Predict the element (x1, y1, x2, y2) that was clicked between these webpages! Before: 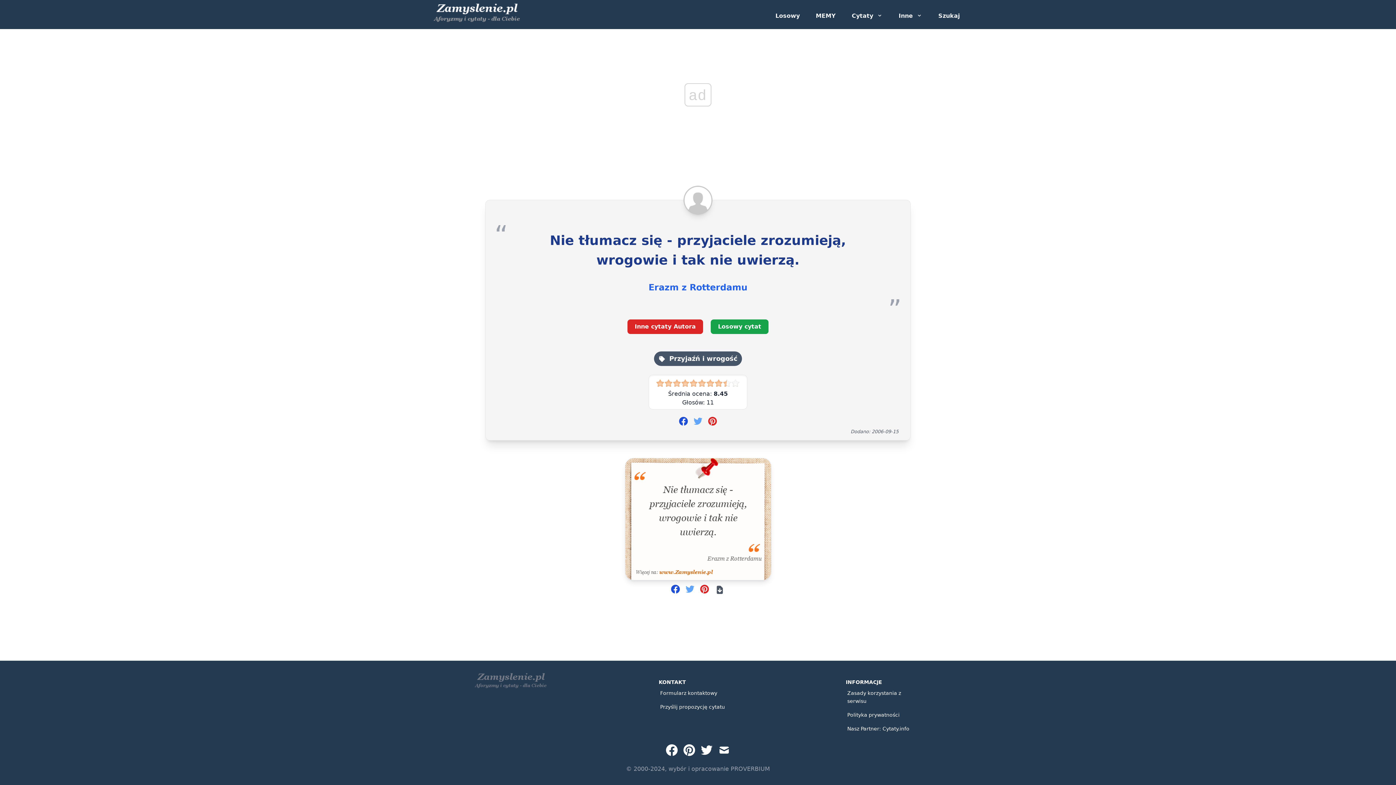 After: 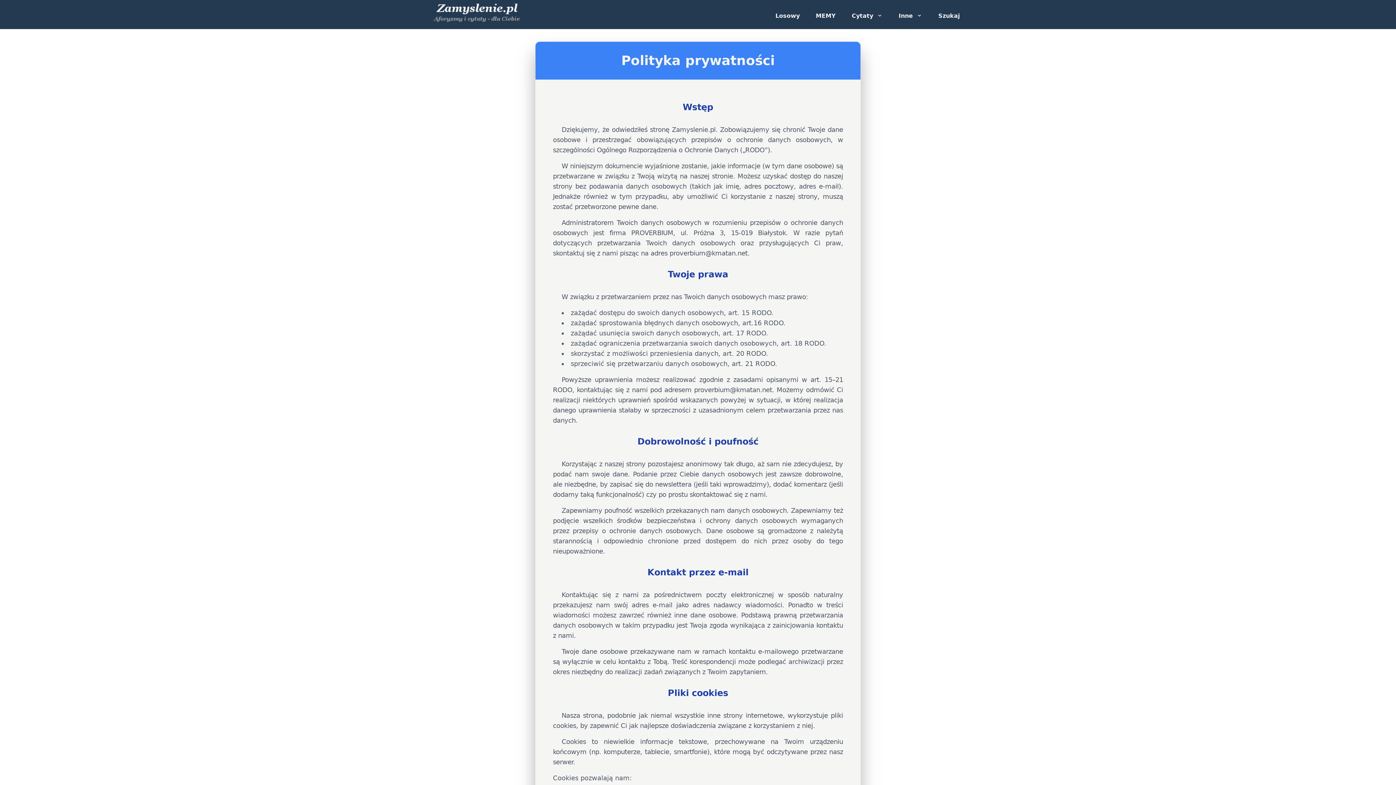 Action: label: Polityka prywatności bbox: (847, 712, 899, 718)